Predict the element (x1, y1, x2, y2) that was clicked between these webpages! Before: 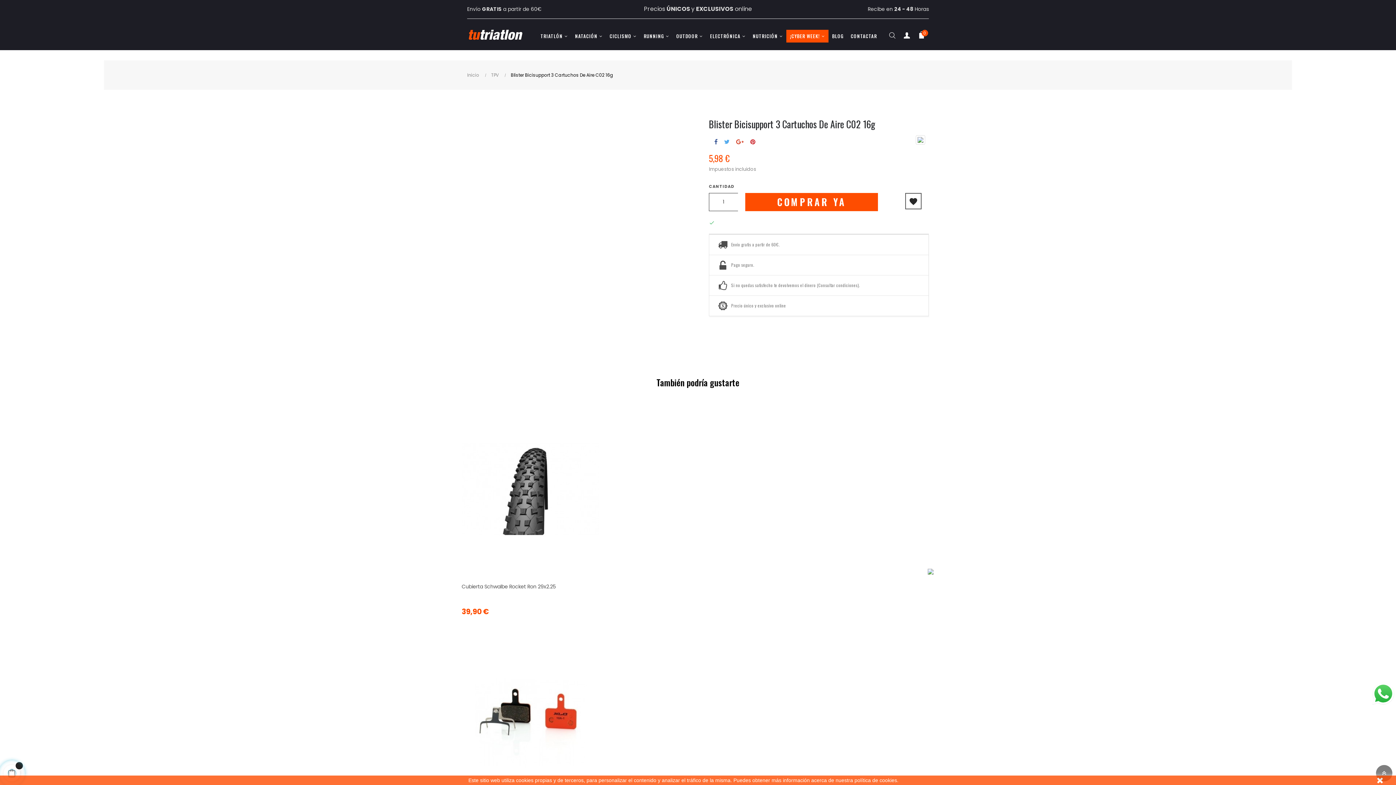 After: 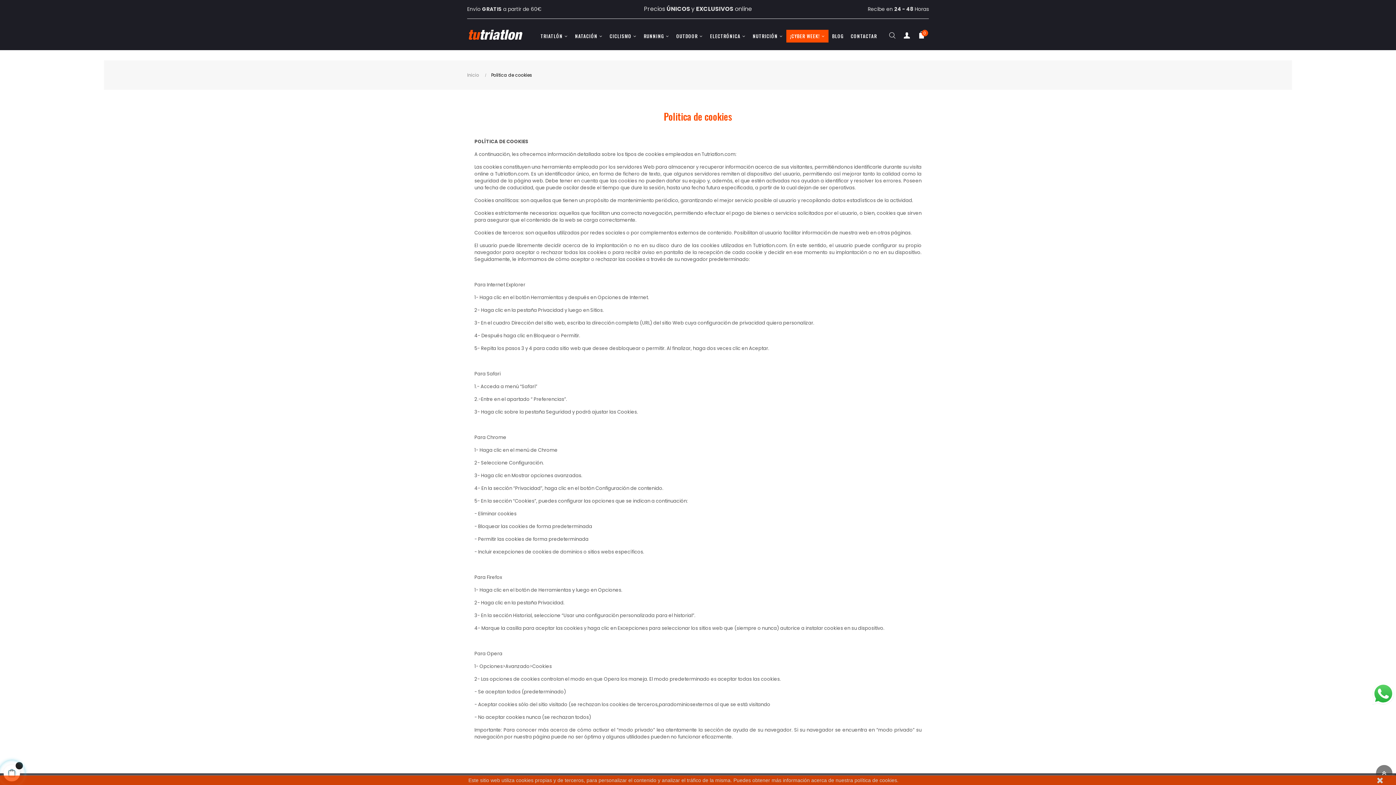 Action: bbox: (854, 777, 897, 783) label: política de cookies